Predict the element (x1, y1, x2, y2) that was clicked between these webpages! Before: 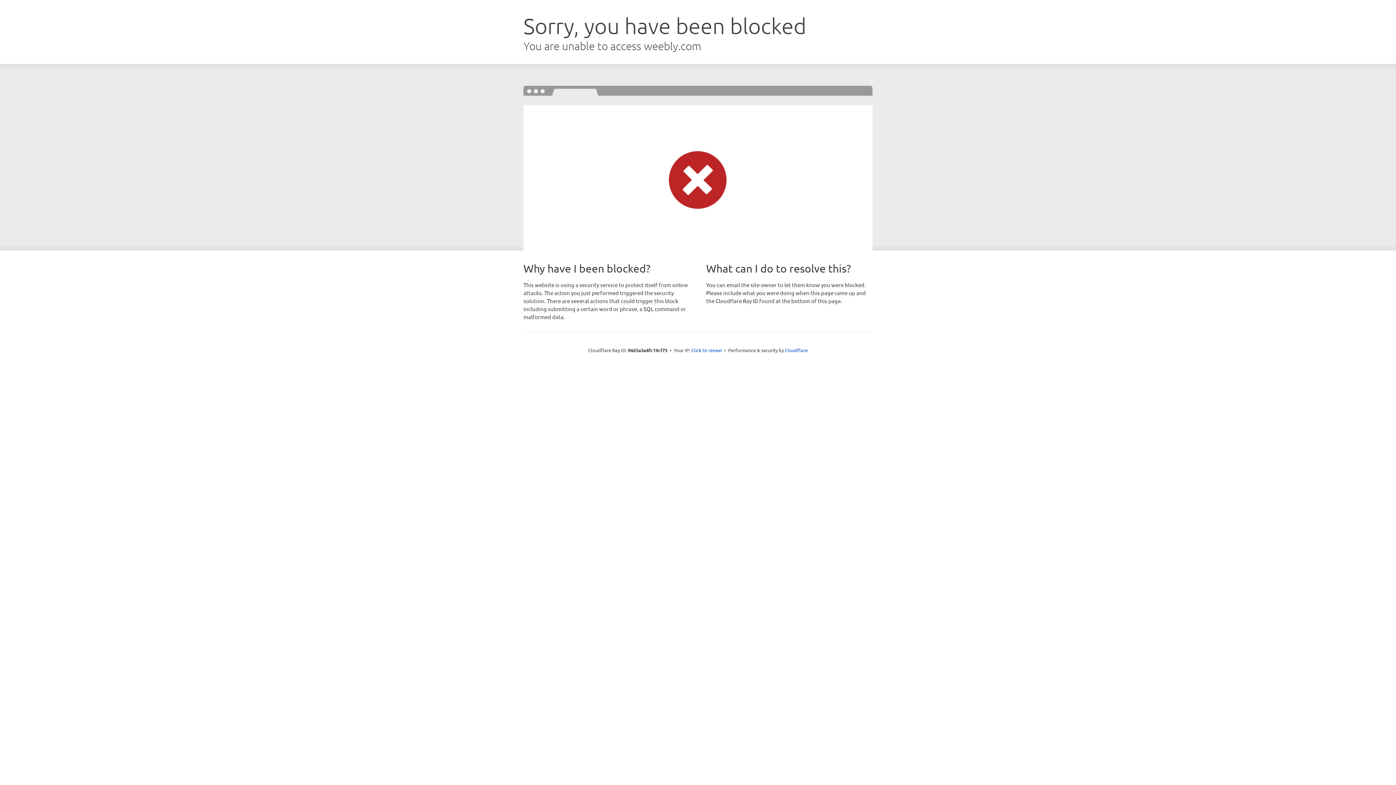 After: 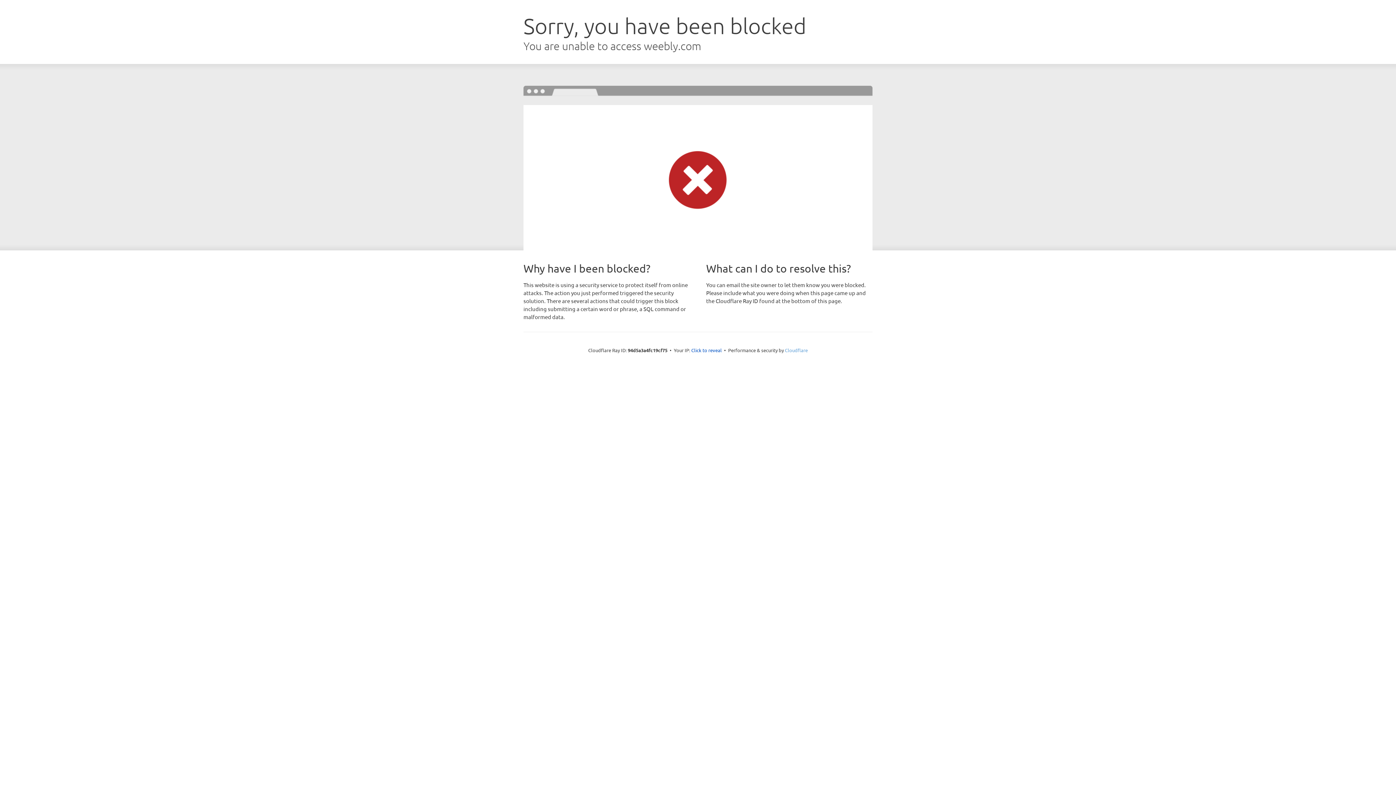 Action: label: Cloudflare bbox: (785, 347, 808, 353)